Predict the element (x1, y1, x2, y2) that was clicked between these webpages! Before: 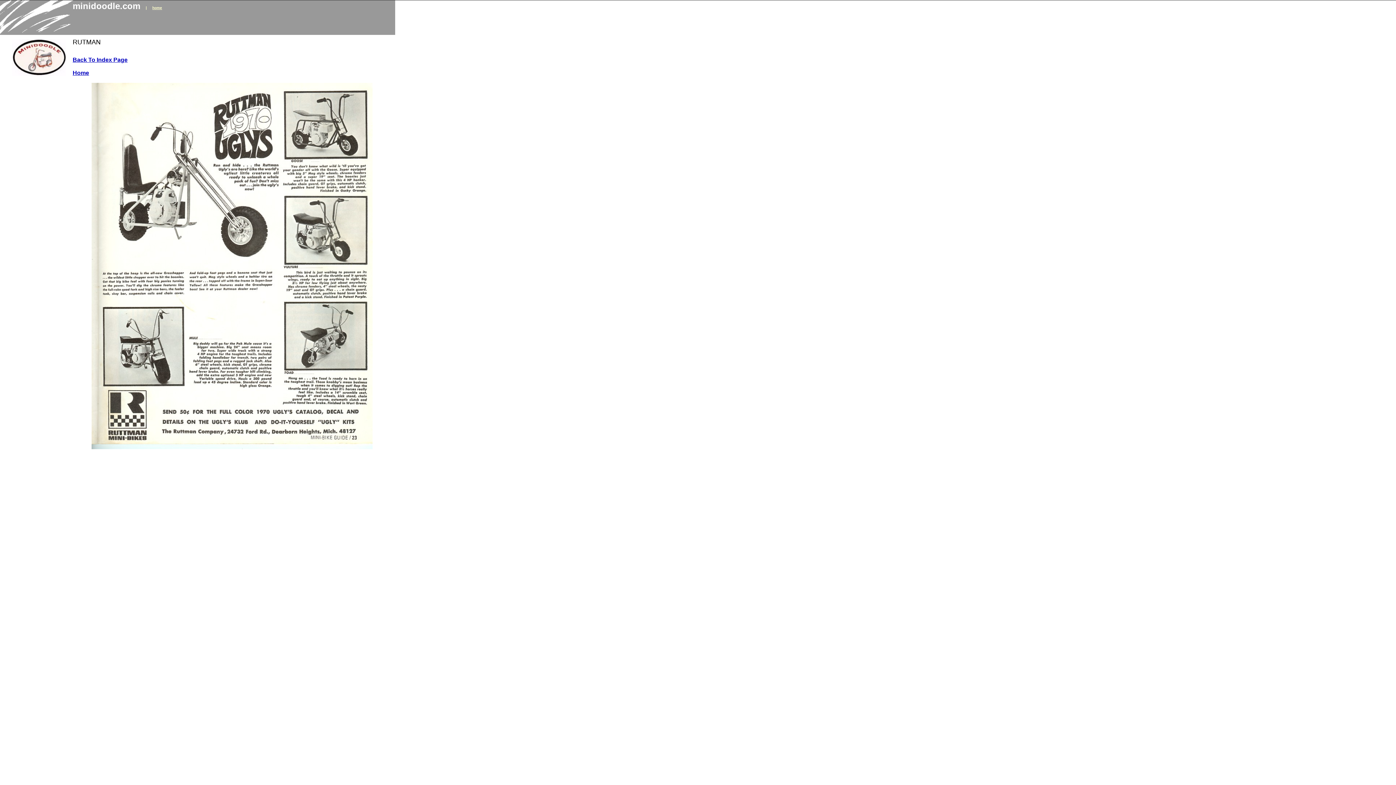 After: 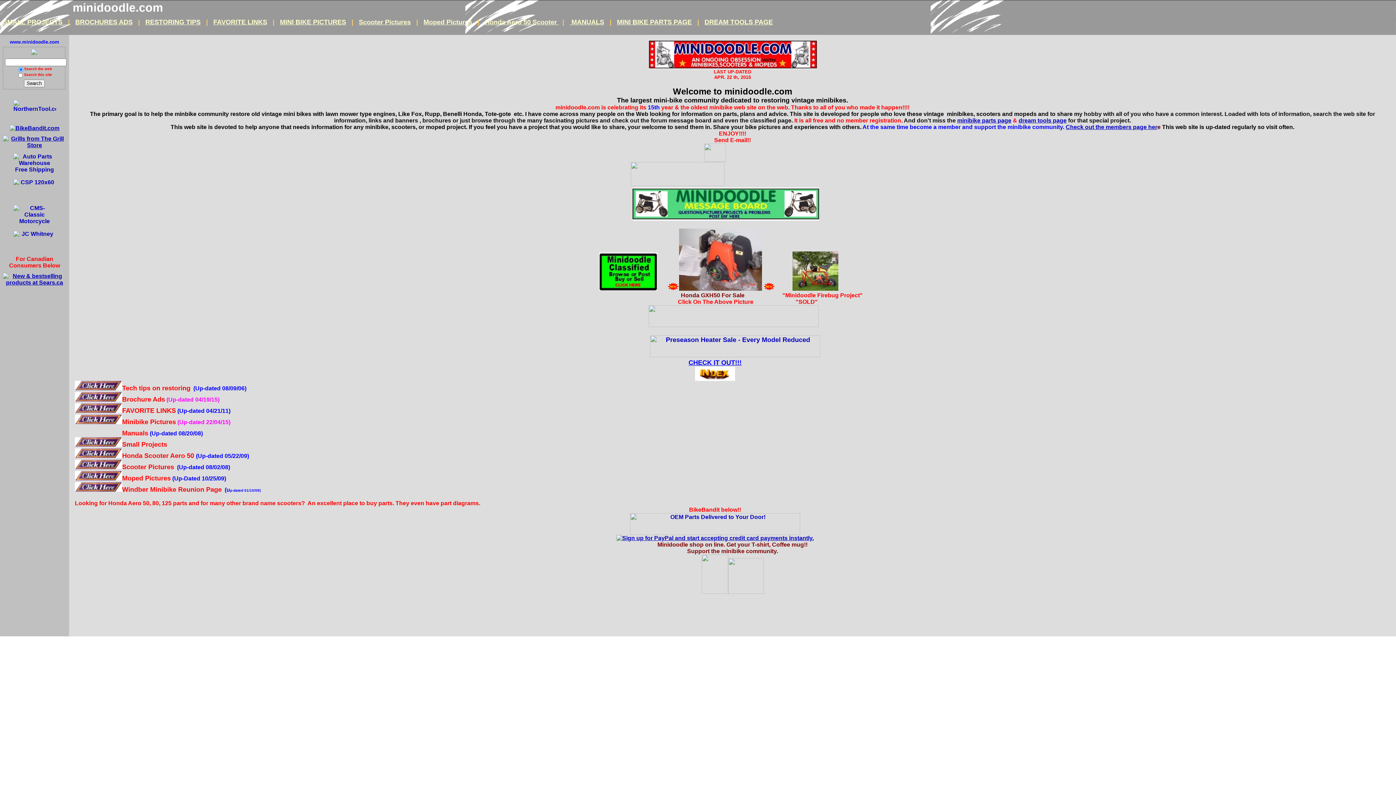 Action: bbox: (152, 5, 162, 9) label: home